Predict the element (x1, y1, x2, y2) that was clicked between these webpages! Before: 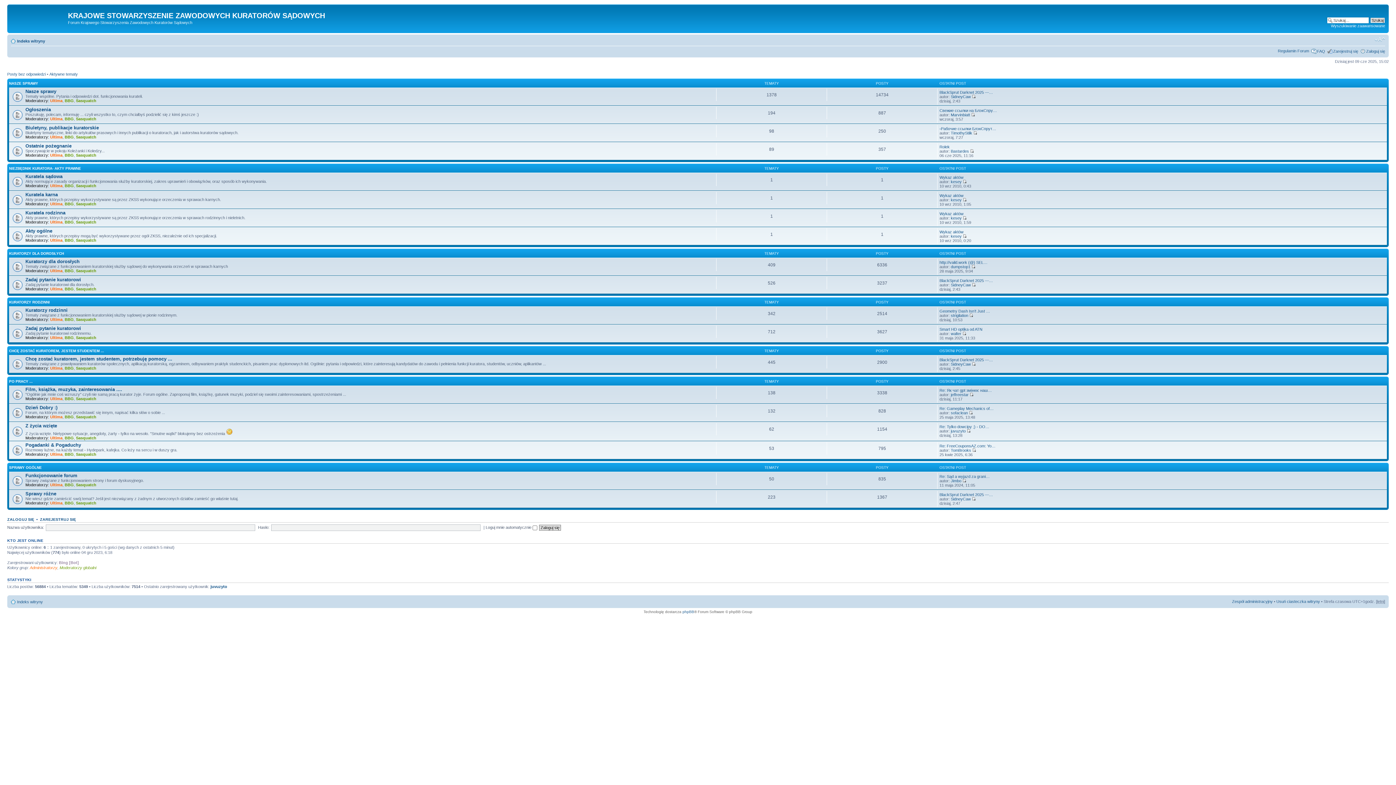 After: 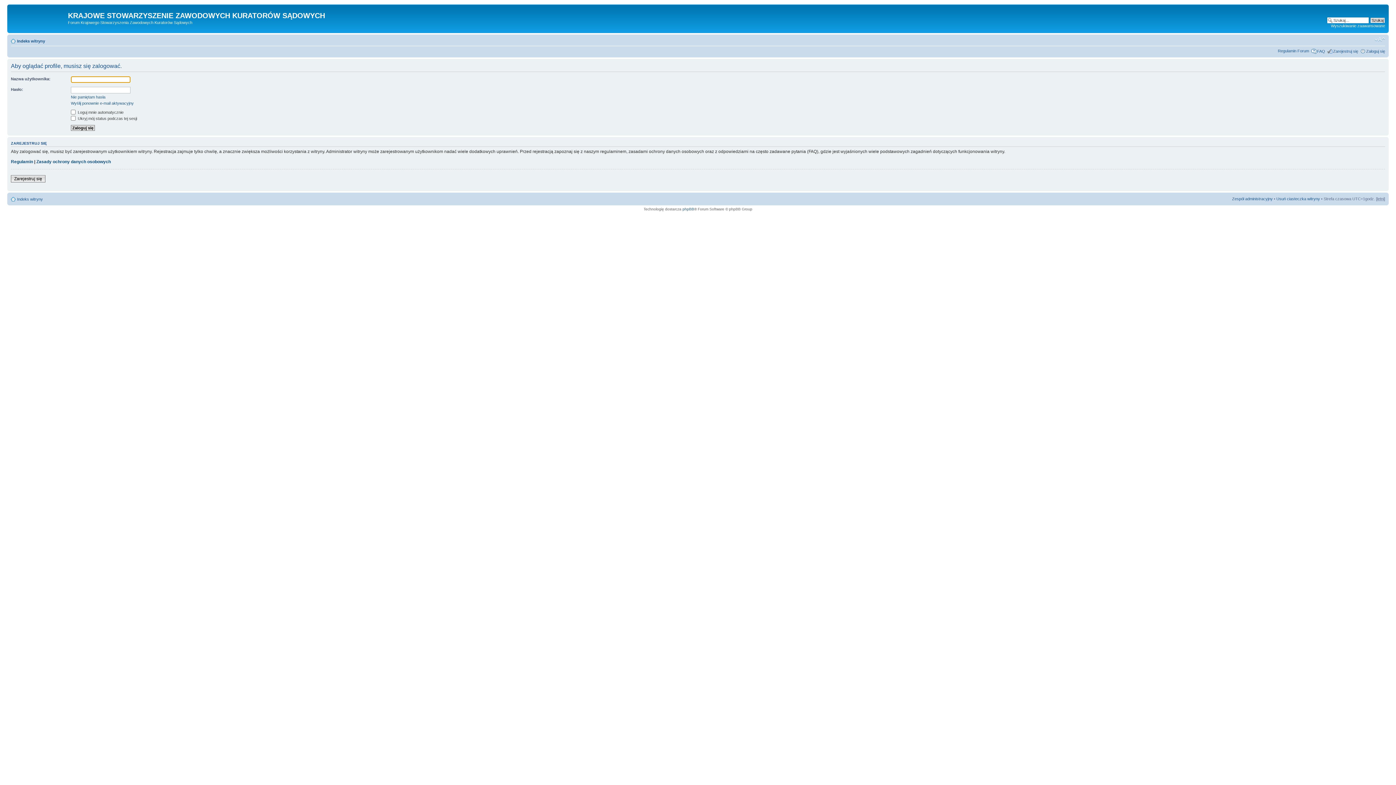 Action: label: Ultima bbox: (50, 220, 62, 224)